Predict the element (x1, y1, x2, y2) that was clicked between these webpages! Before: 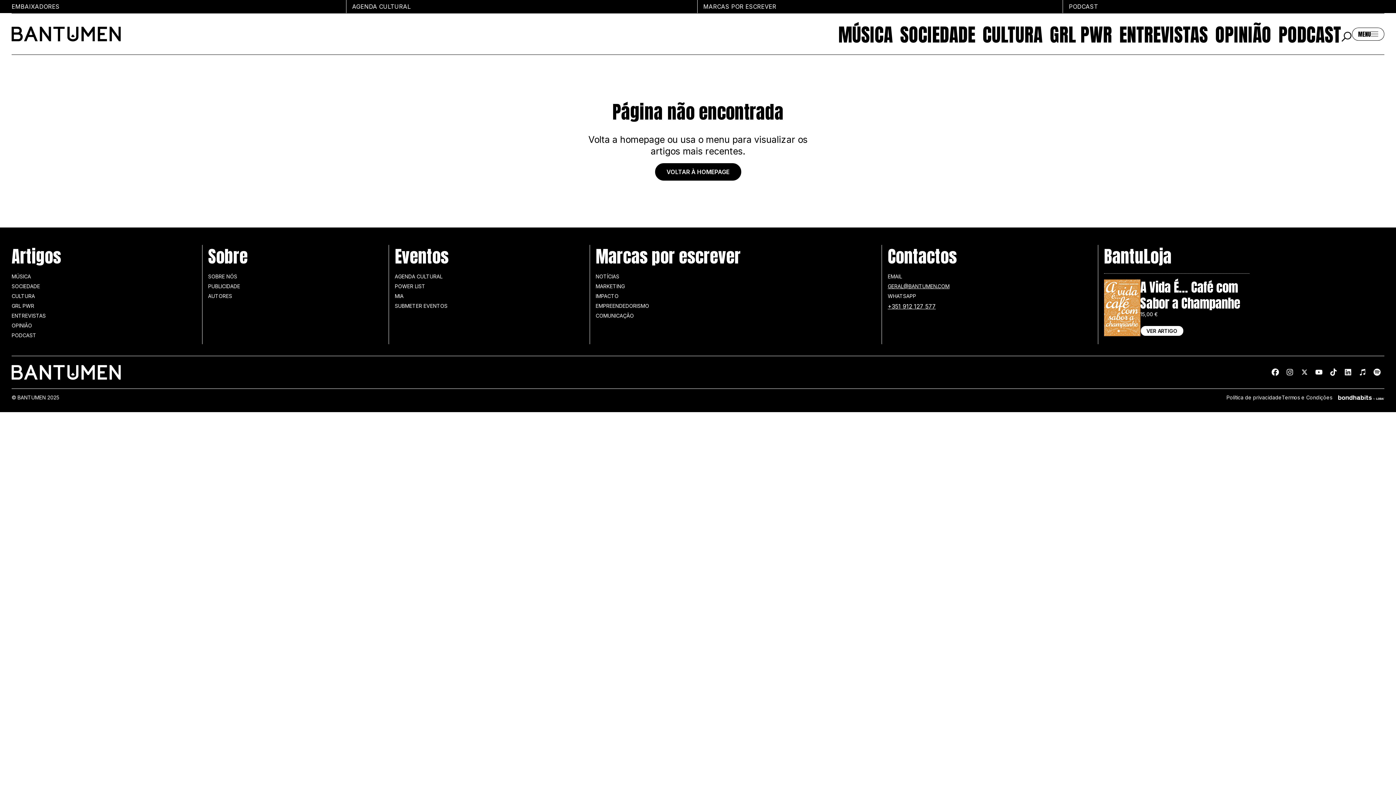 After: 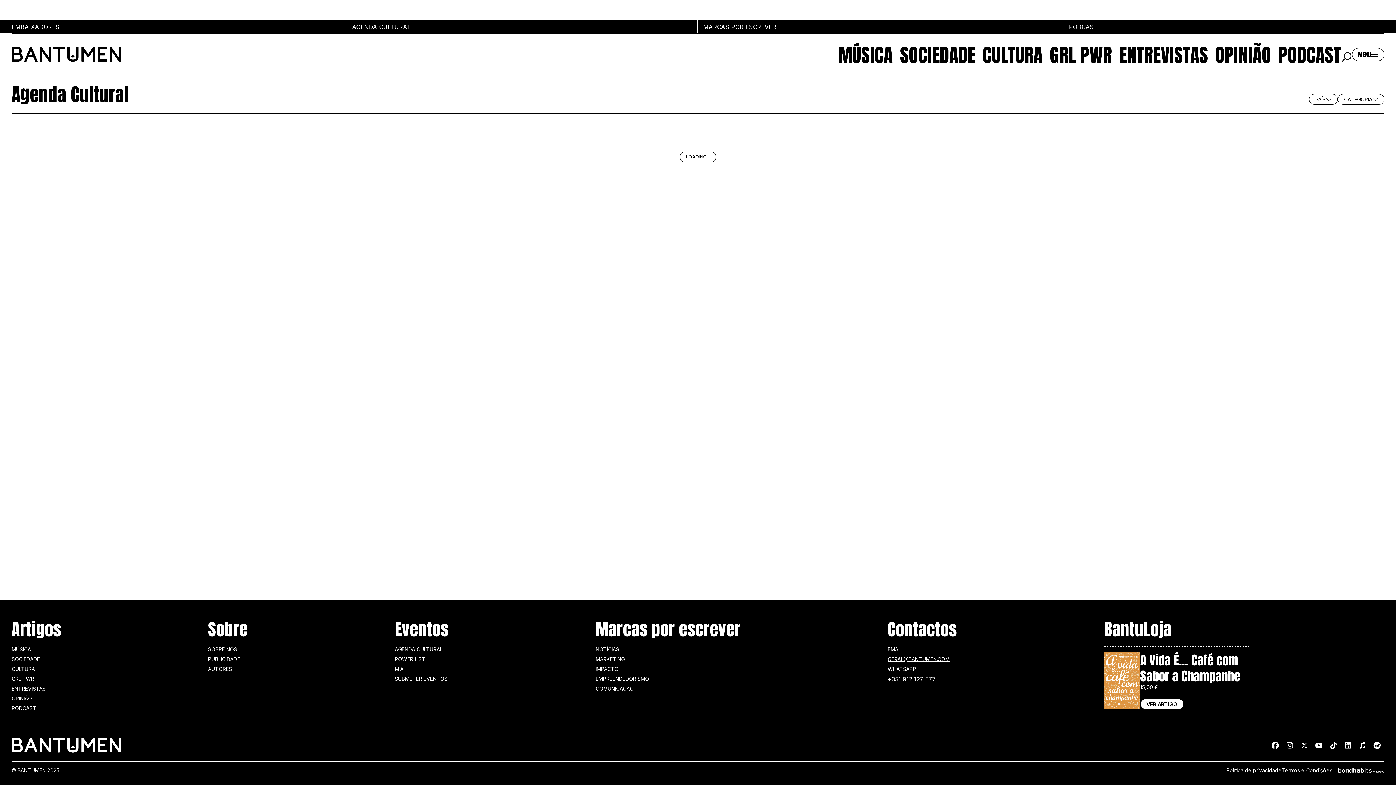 Action: label: AGENDA CULTURAL bbox: (394, 273, 442, 279)